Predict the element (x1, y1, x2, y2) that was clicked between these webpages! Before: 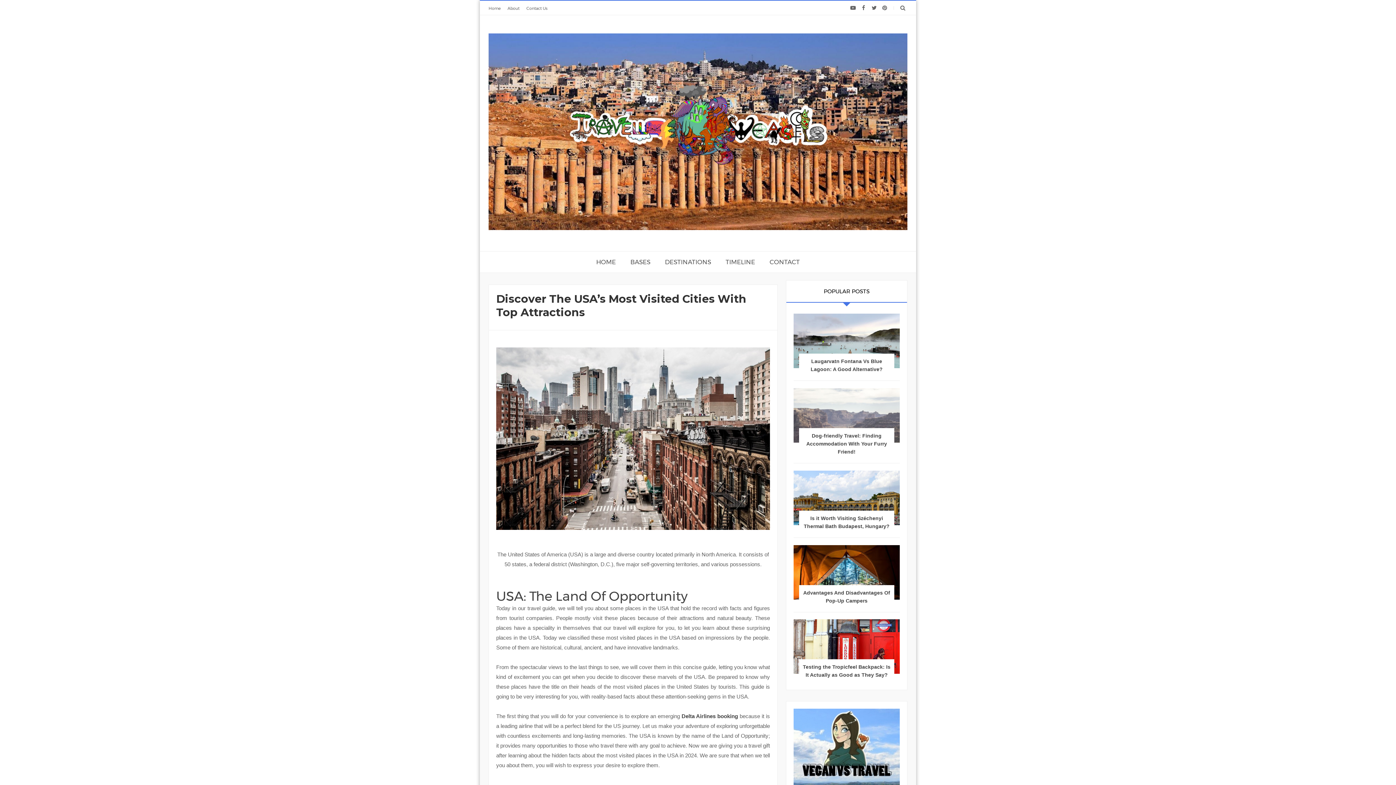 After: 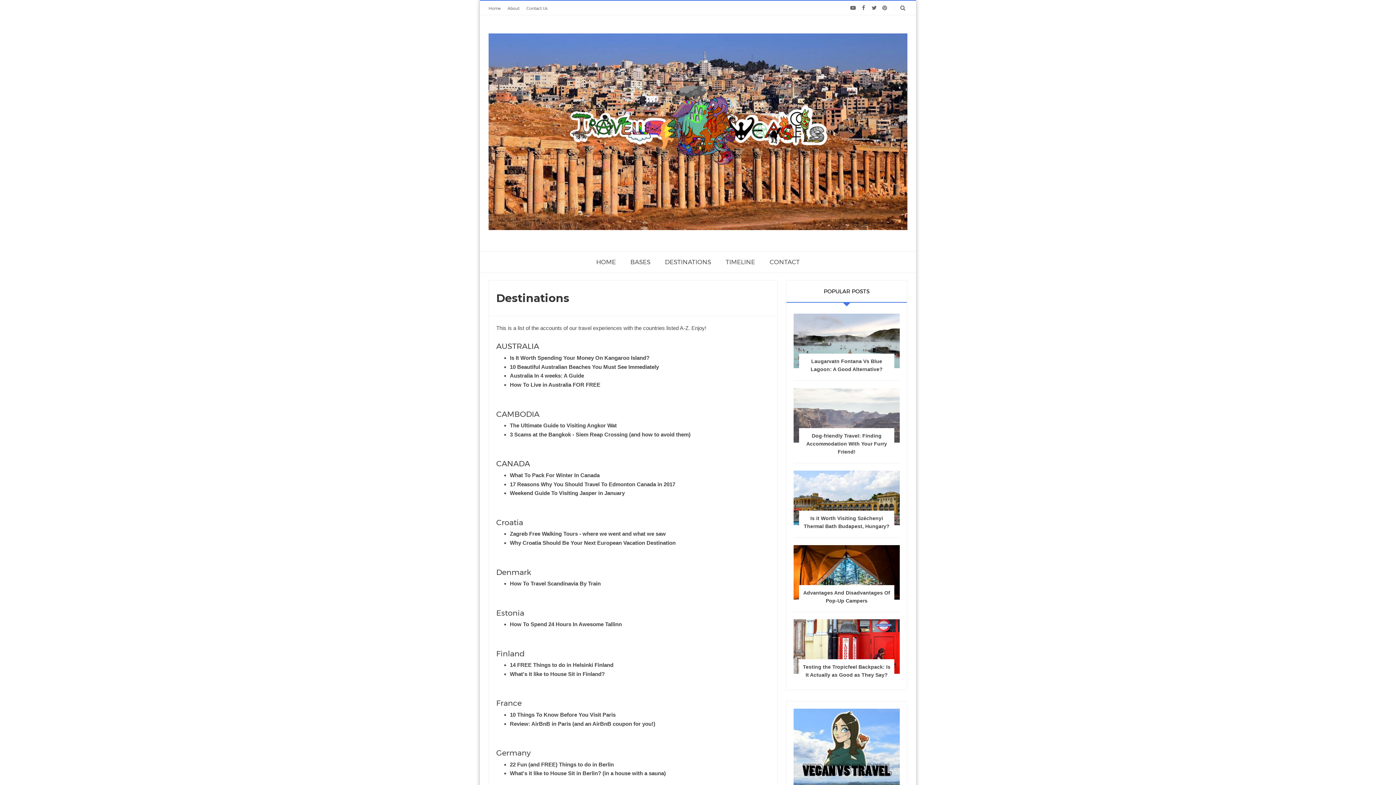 Action: bbox: (657, 251, 718, 272) label: DESTINATIONS